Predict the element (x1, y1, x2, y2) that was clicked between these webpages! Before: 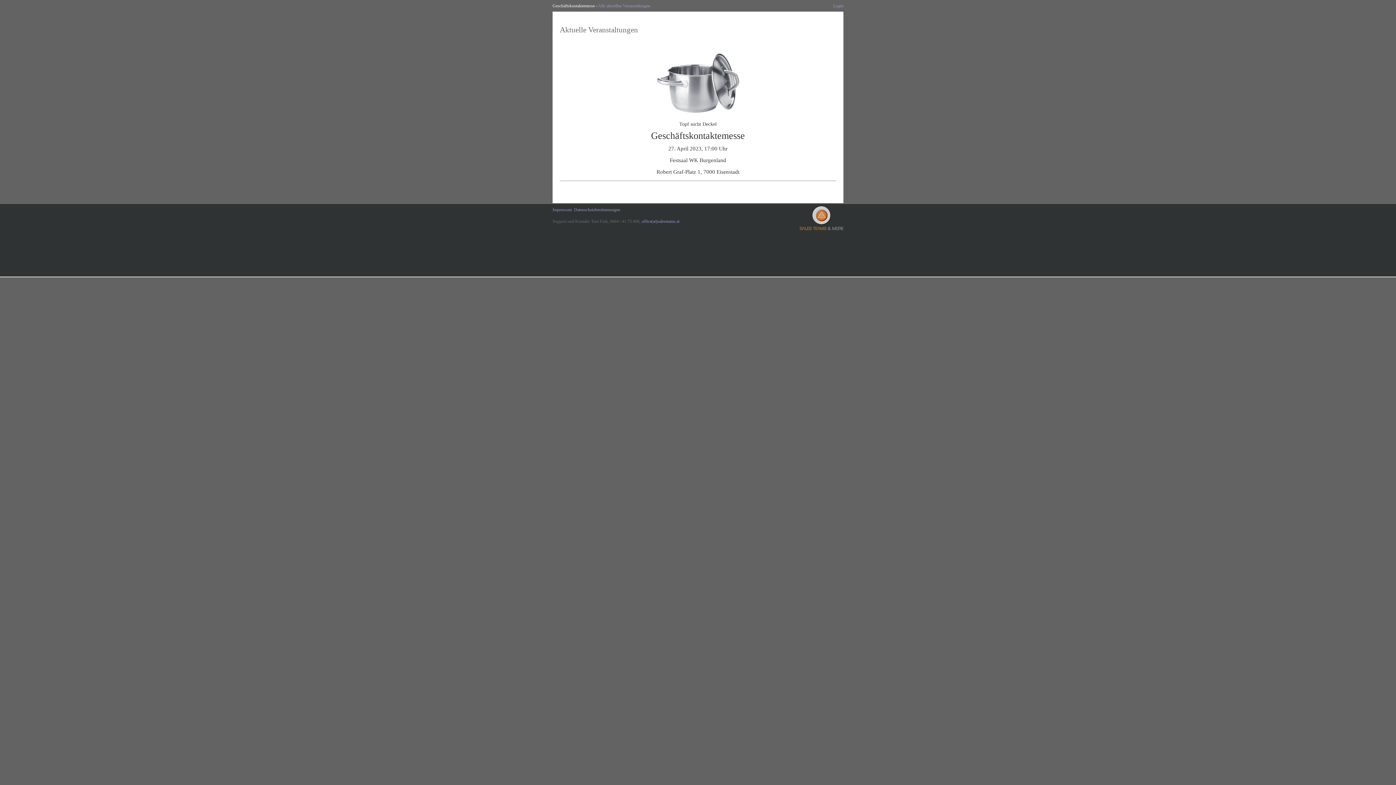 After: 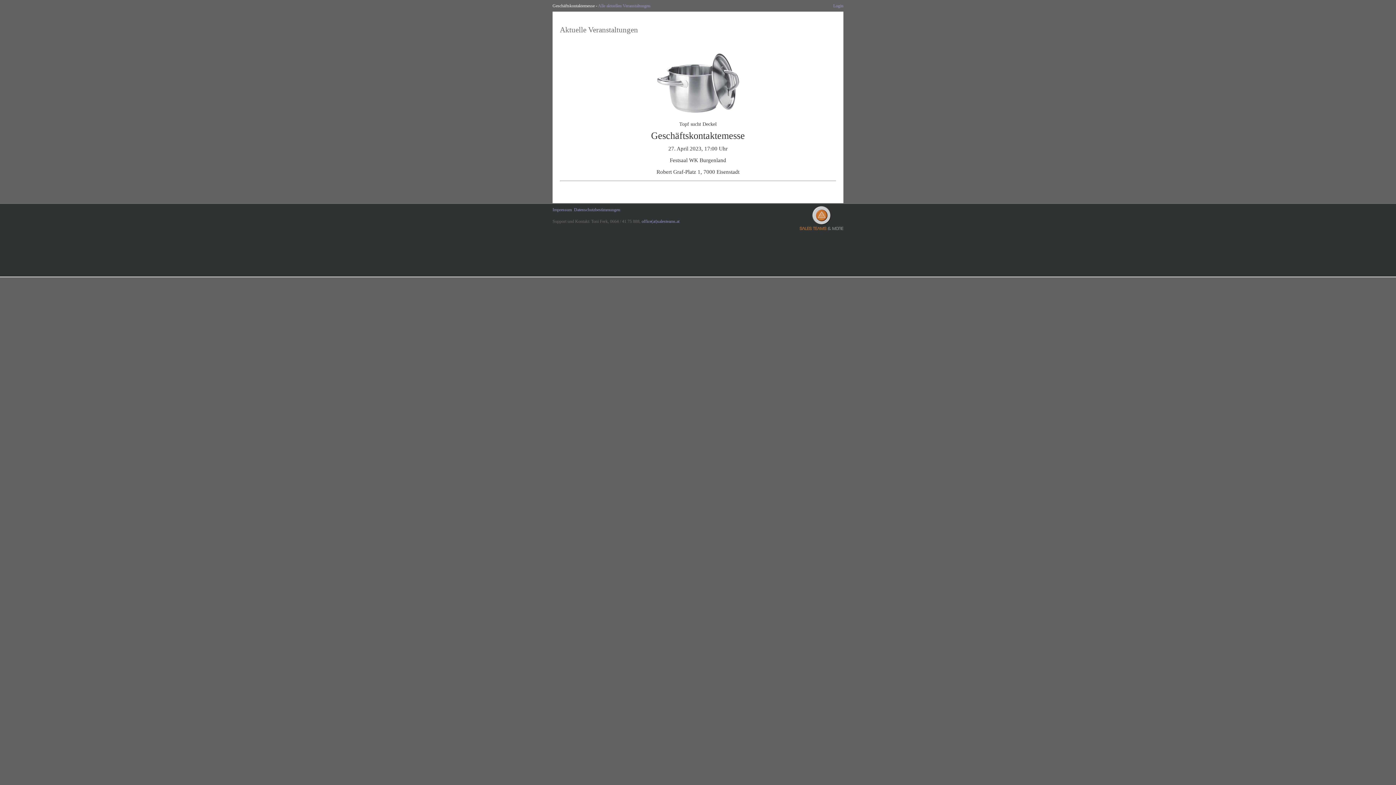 Action: bbox: (800, 225, 843, 231)